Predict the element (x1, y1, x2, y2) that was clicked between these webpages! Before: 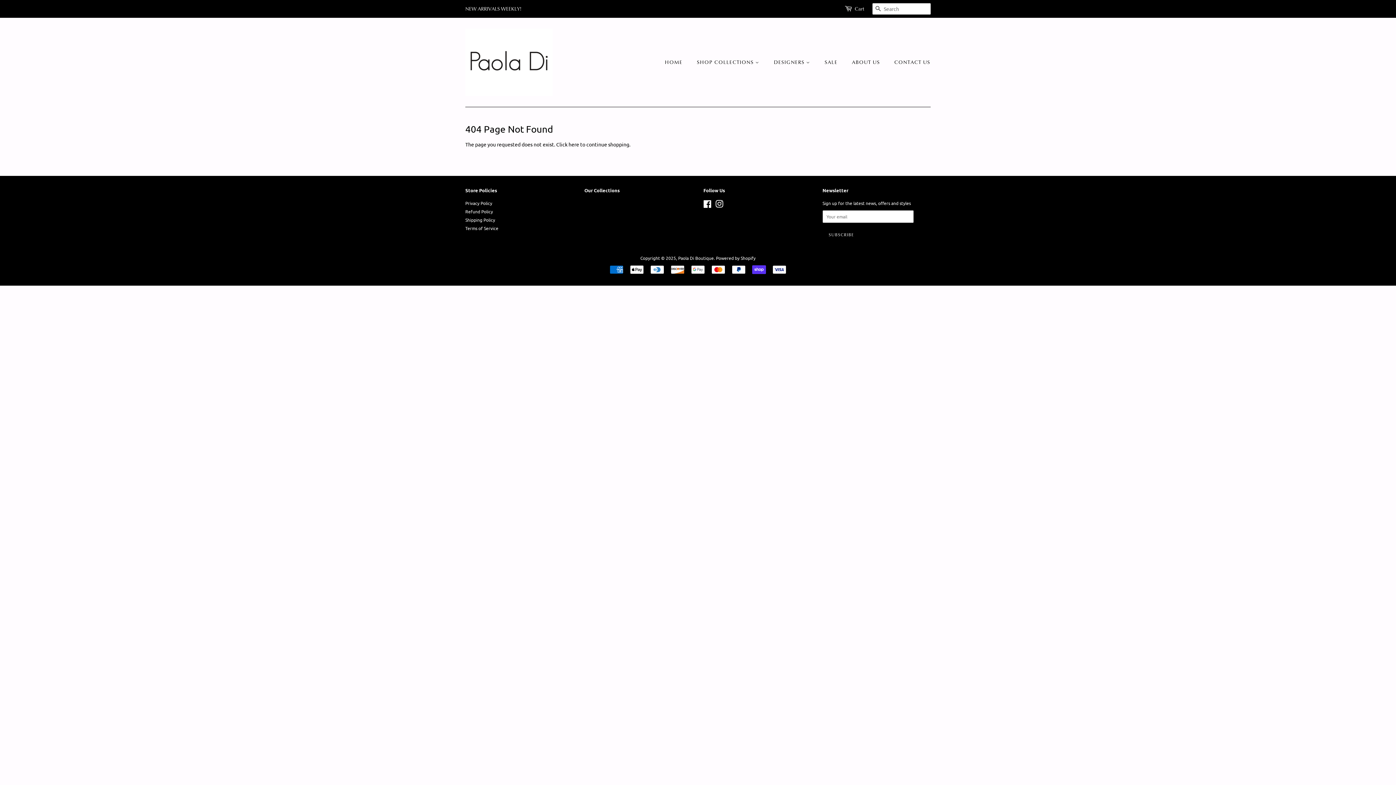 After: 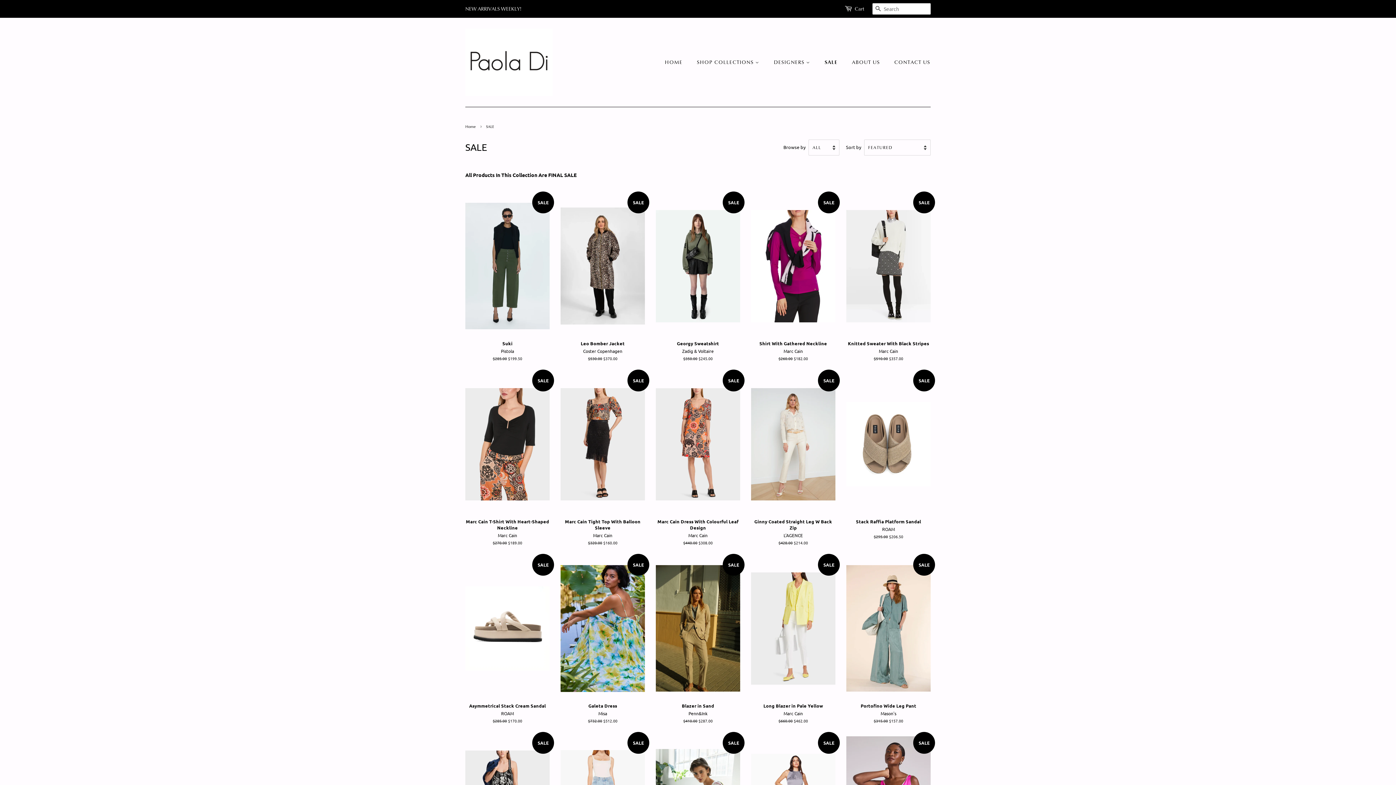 Action: label: SALE bbox: (819, 55, 845, 69)